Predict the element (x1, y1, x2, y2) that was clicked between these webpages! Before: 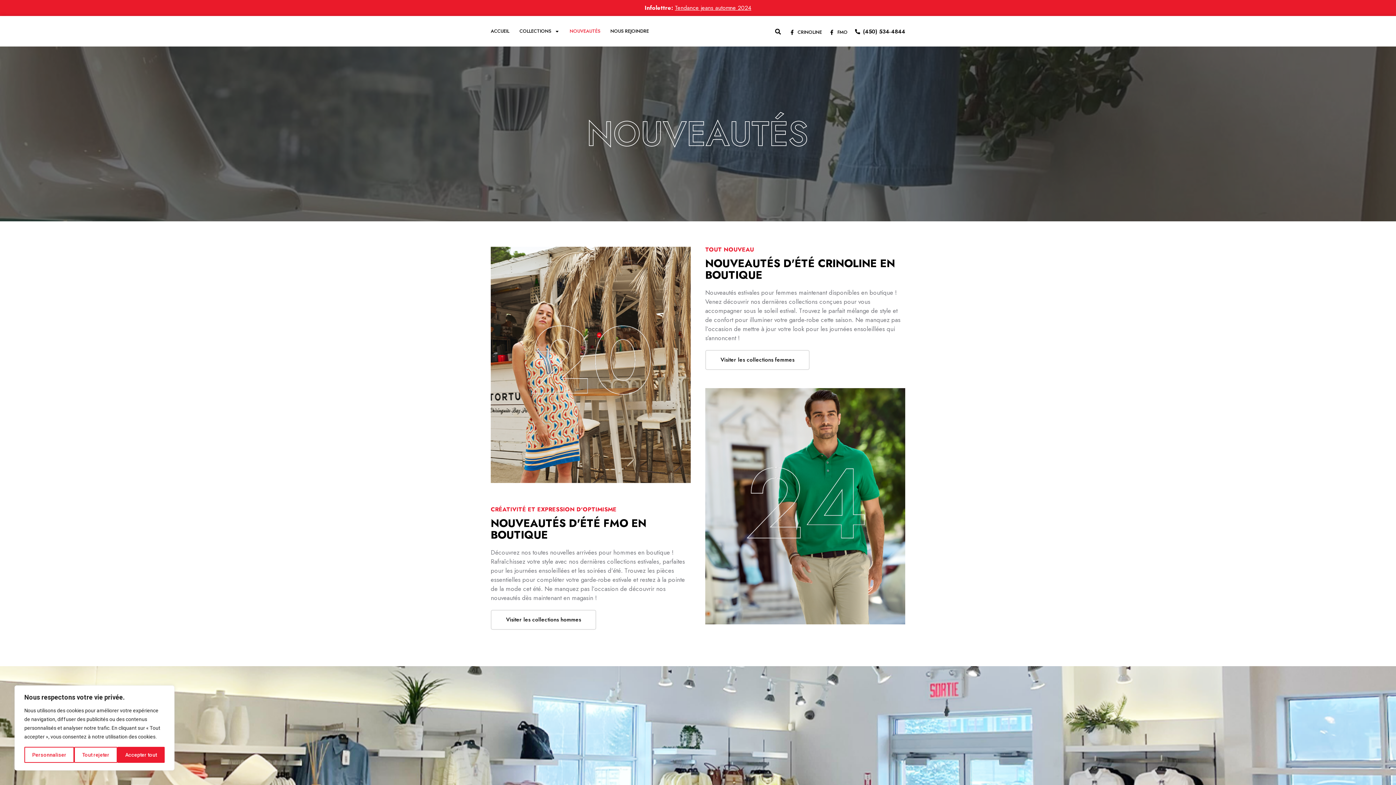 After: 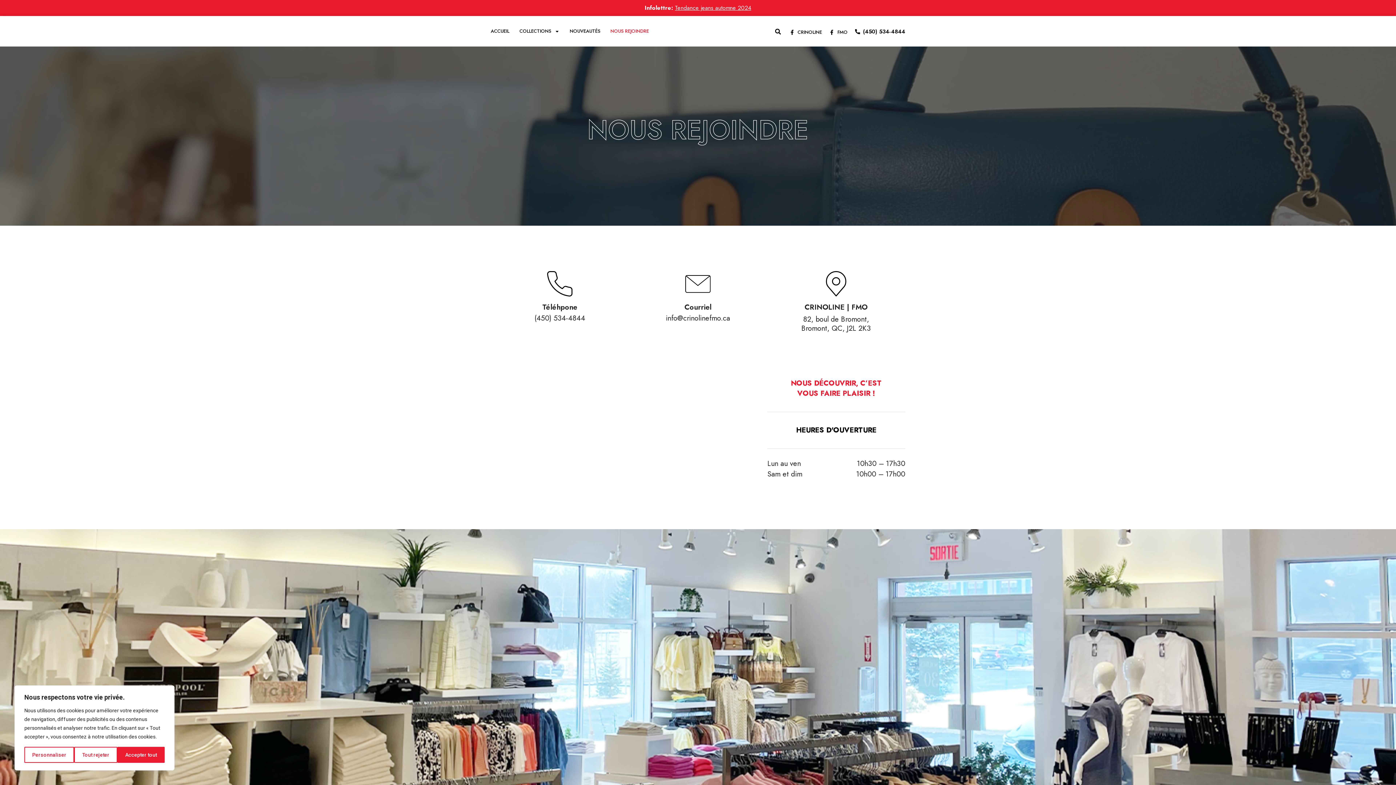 Action: bbox: (610, 27, 649, 34) label: NOUS REJOINDRE